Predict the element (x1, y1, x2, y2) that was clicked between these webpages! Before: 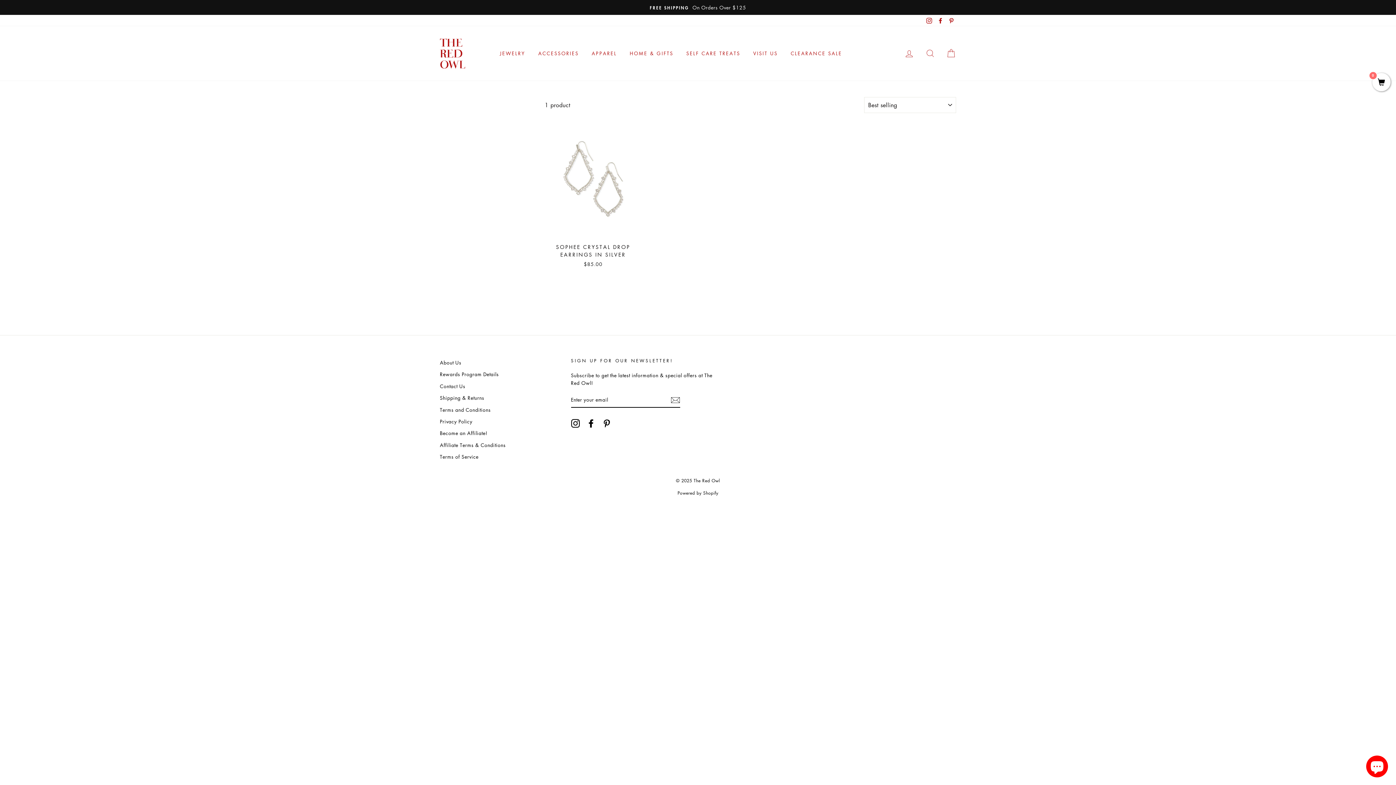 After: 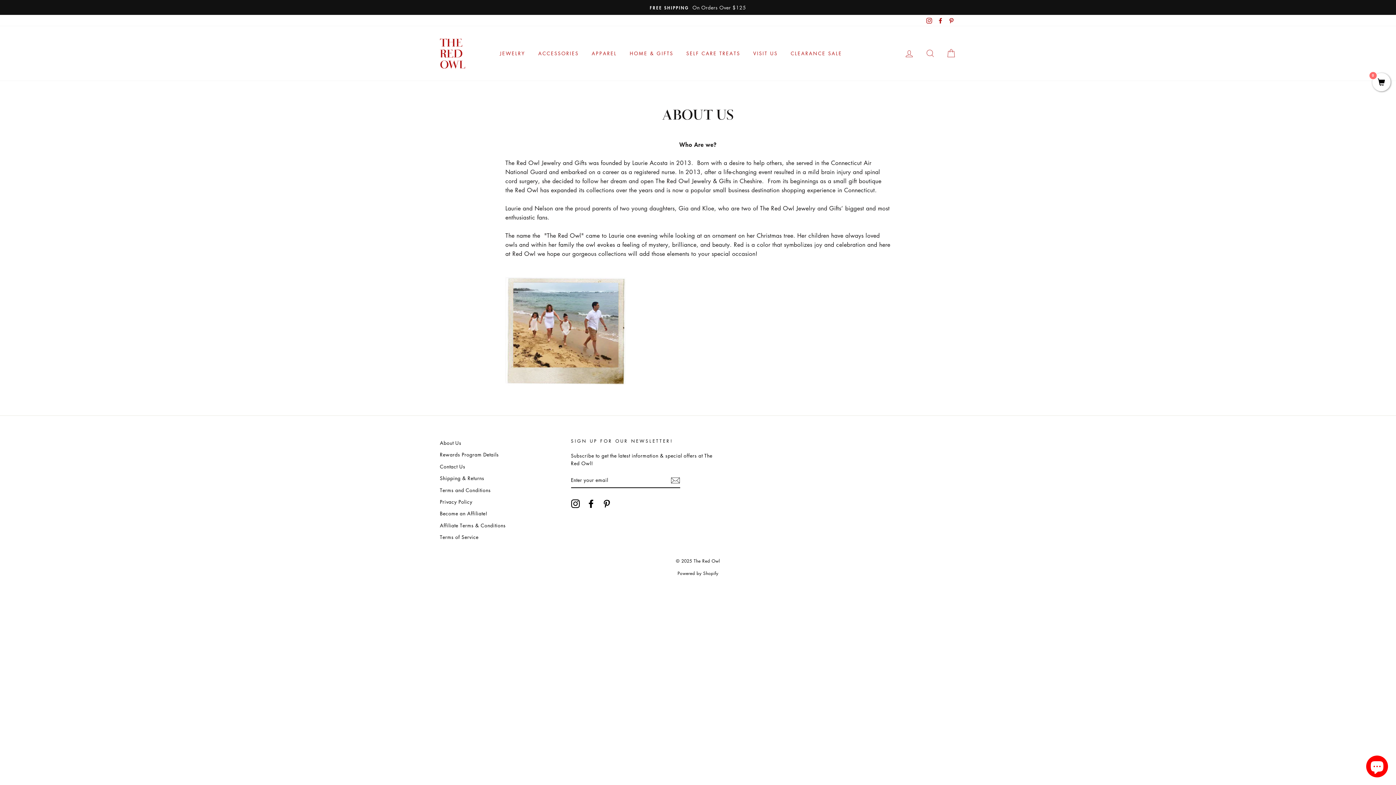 Action: label: About Us bbox: (440, 357, 461, 368)